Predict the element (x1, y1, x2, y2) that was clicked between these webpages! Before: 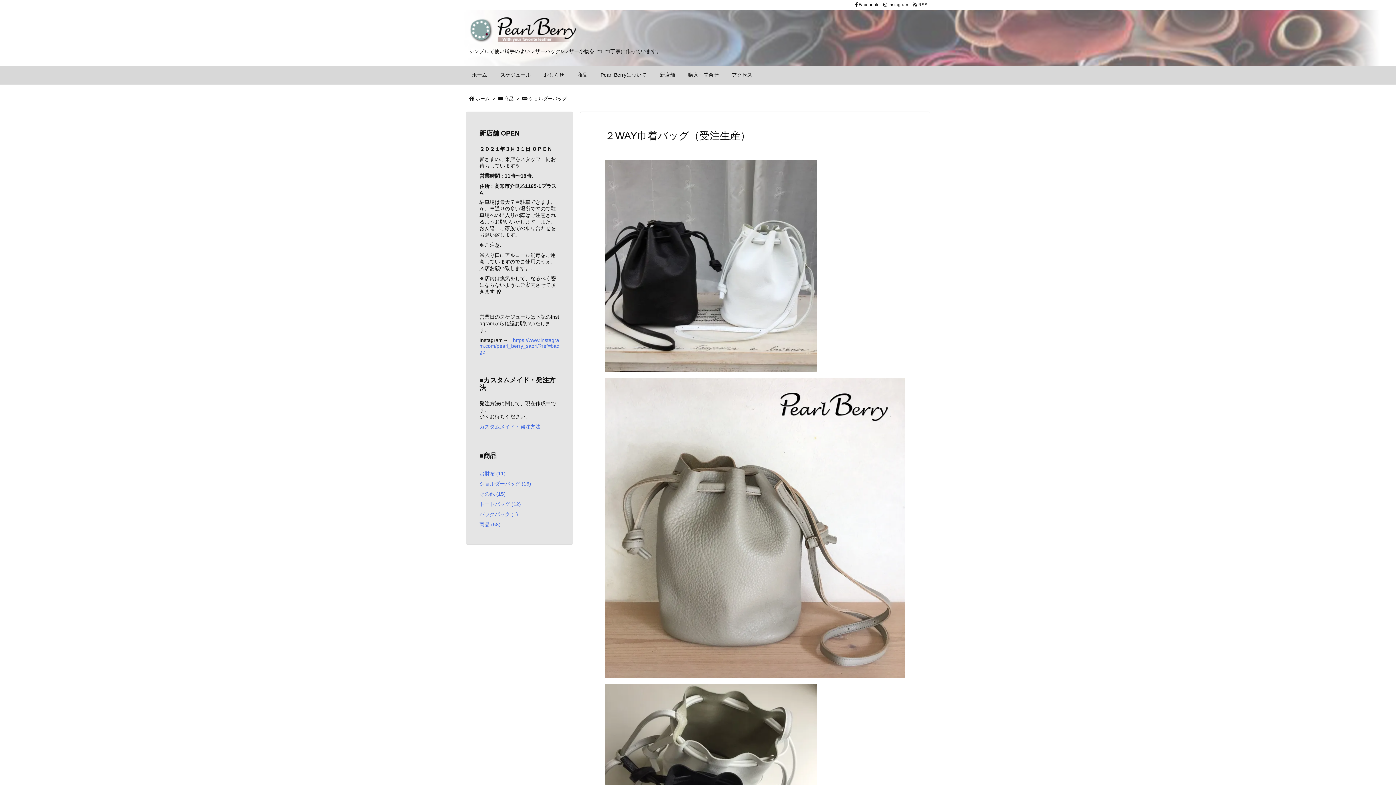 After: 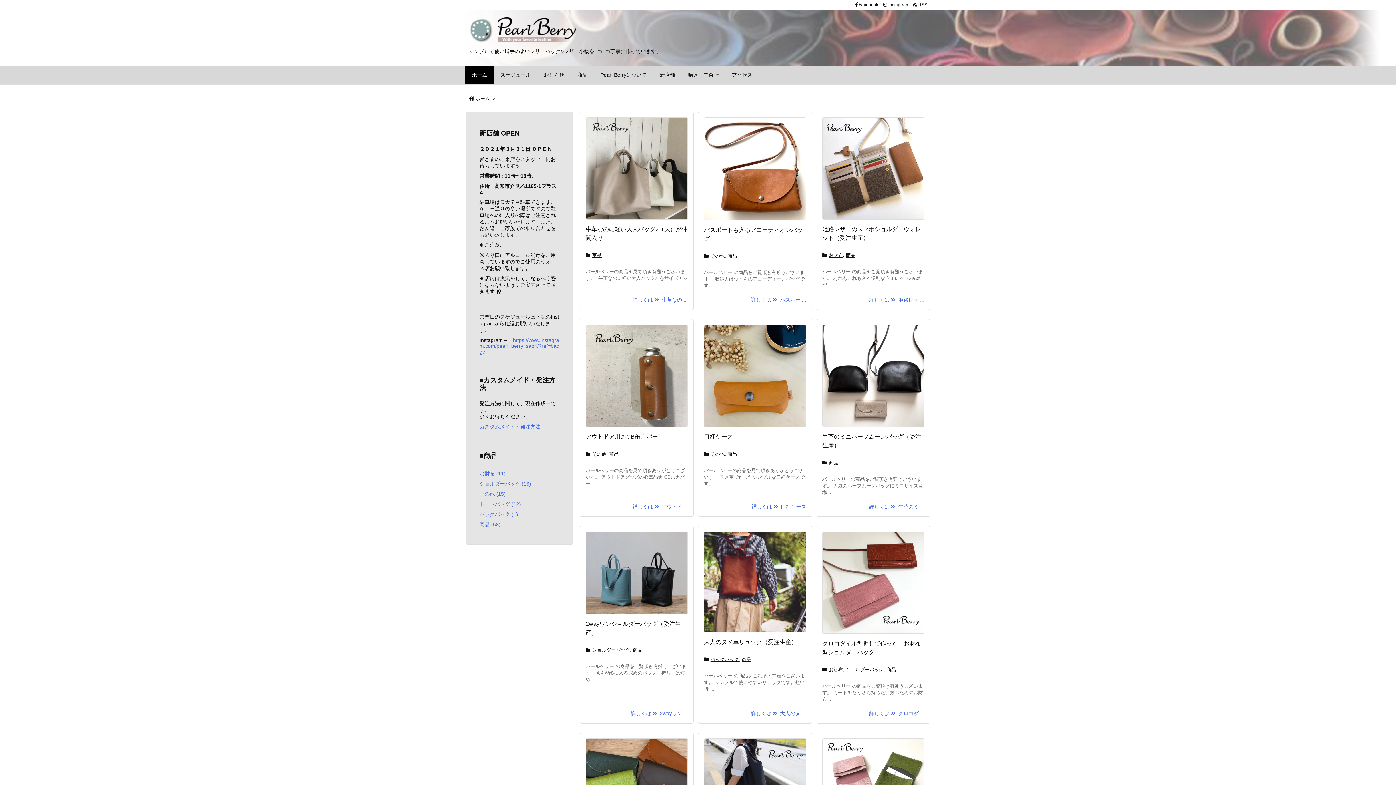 Action: bbox: (469, 24, 576, 35)